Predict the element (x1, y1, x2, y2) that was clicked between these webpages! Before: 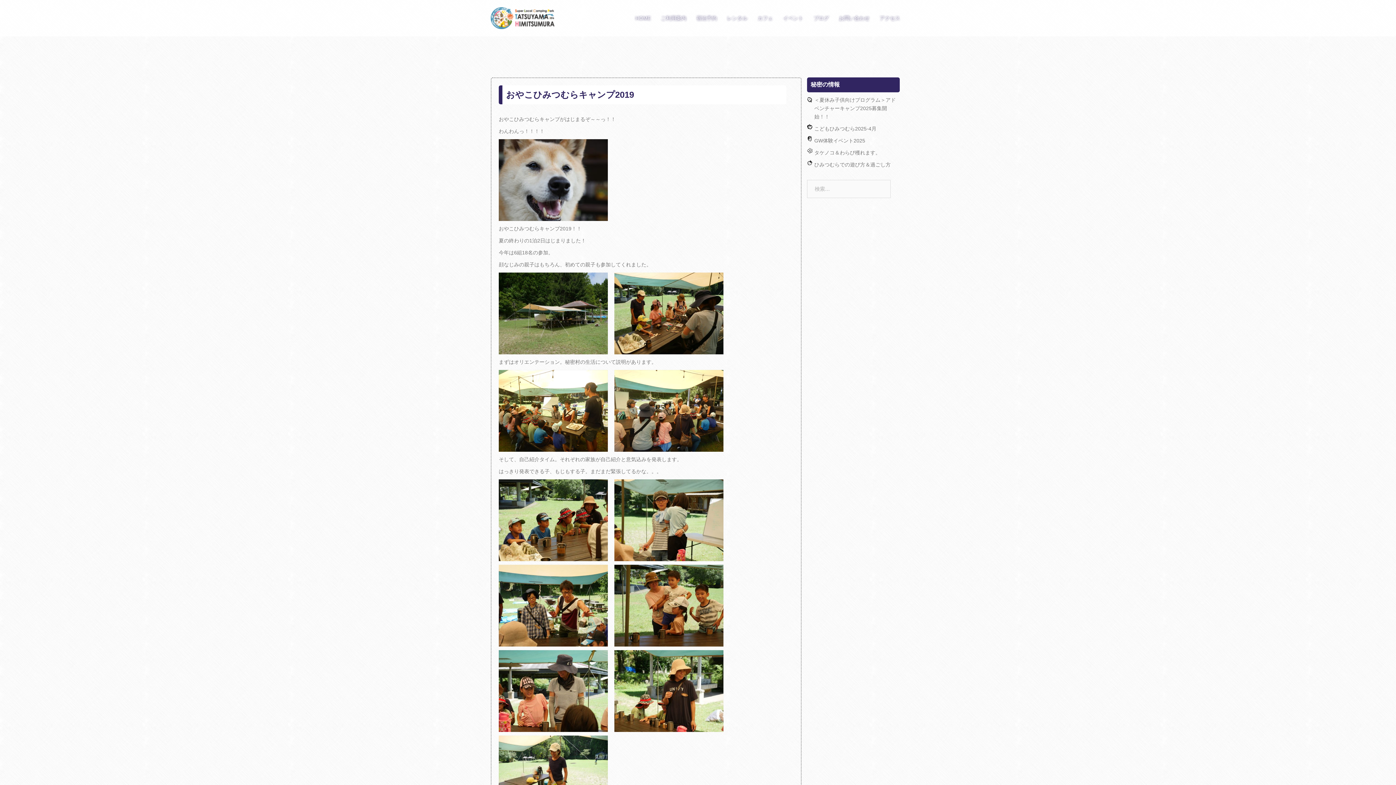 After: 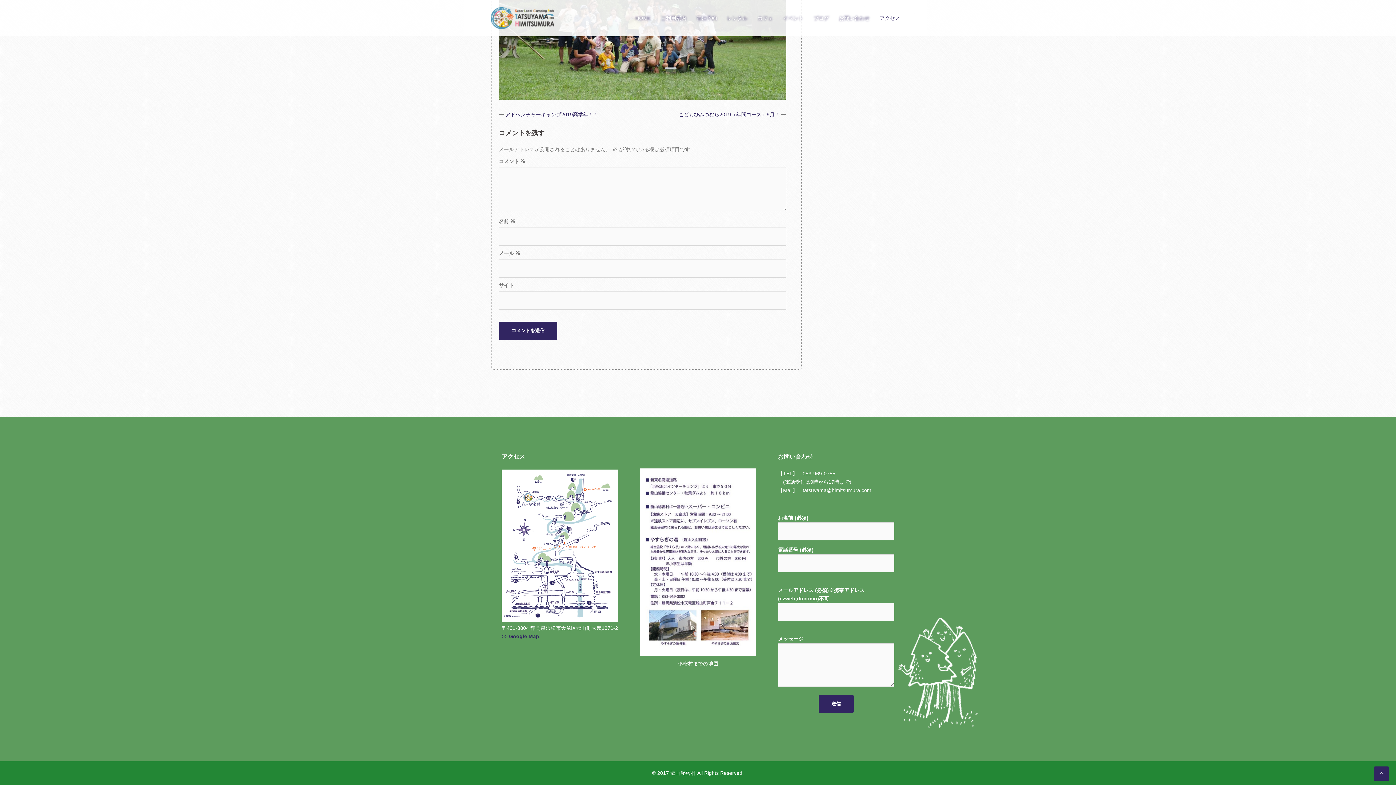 Action: label: アクセス bbox: (880, 14, 900, 22)